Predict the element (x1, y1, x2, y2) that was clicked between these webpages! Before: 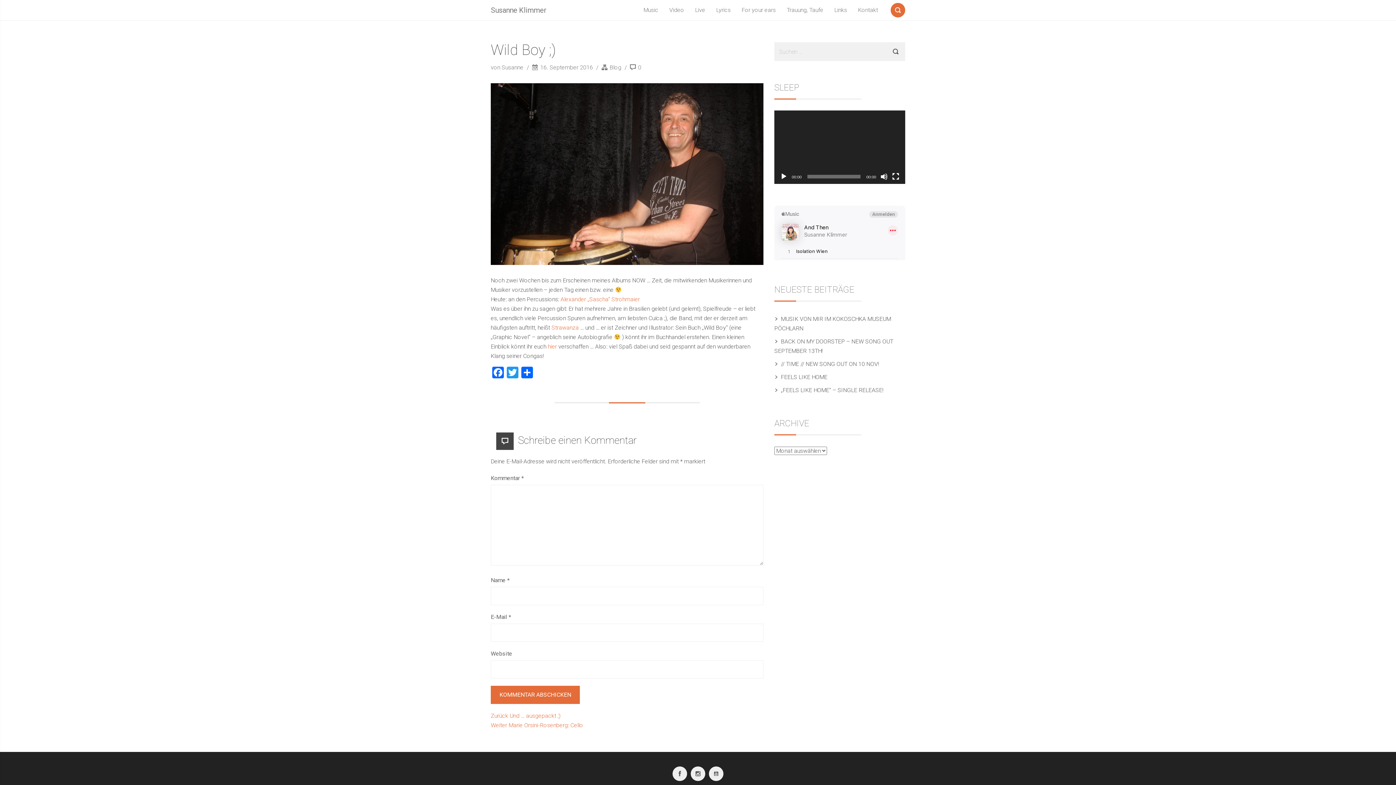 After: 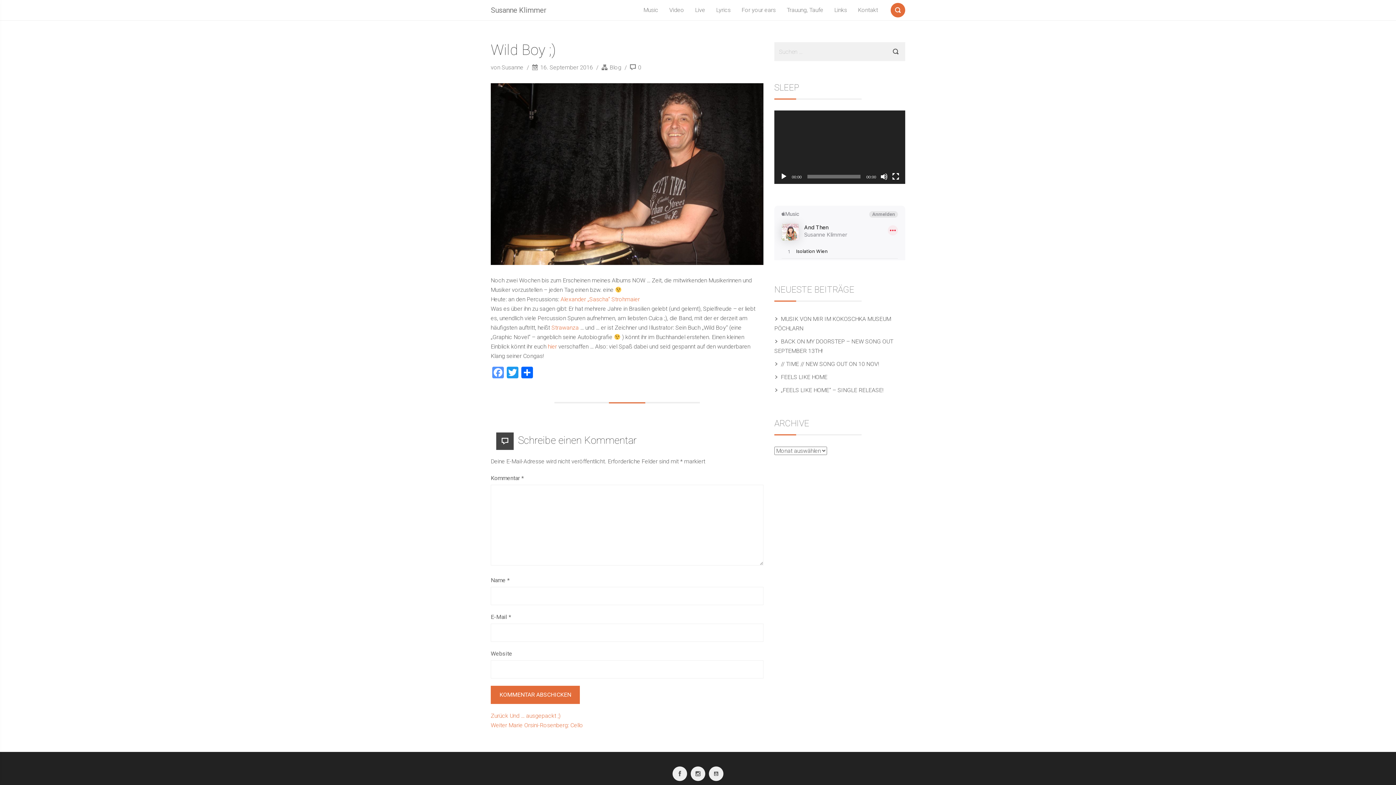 Action: label: Facebook bbox: (490, 366, 505, 380)